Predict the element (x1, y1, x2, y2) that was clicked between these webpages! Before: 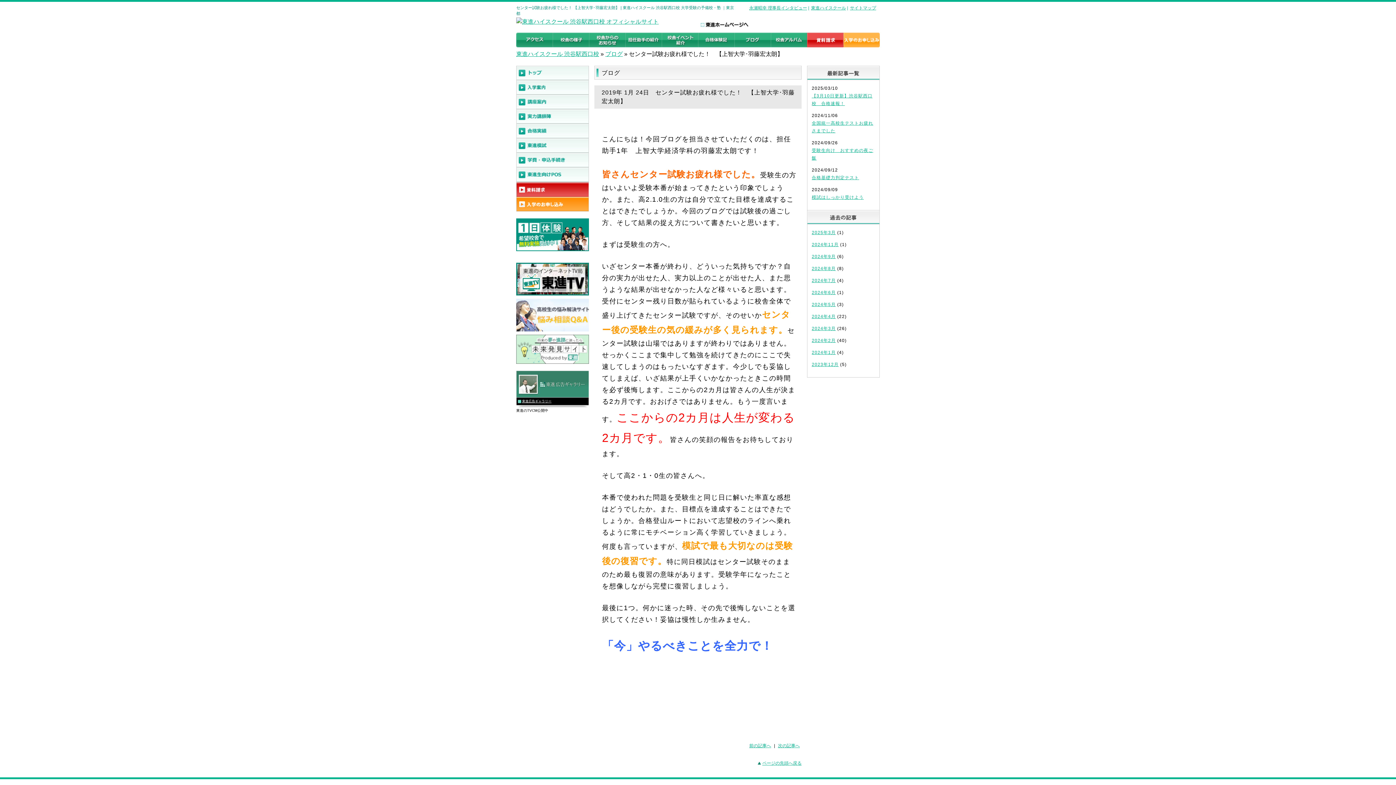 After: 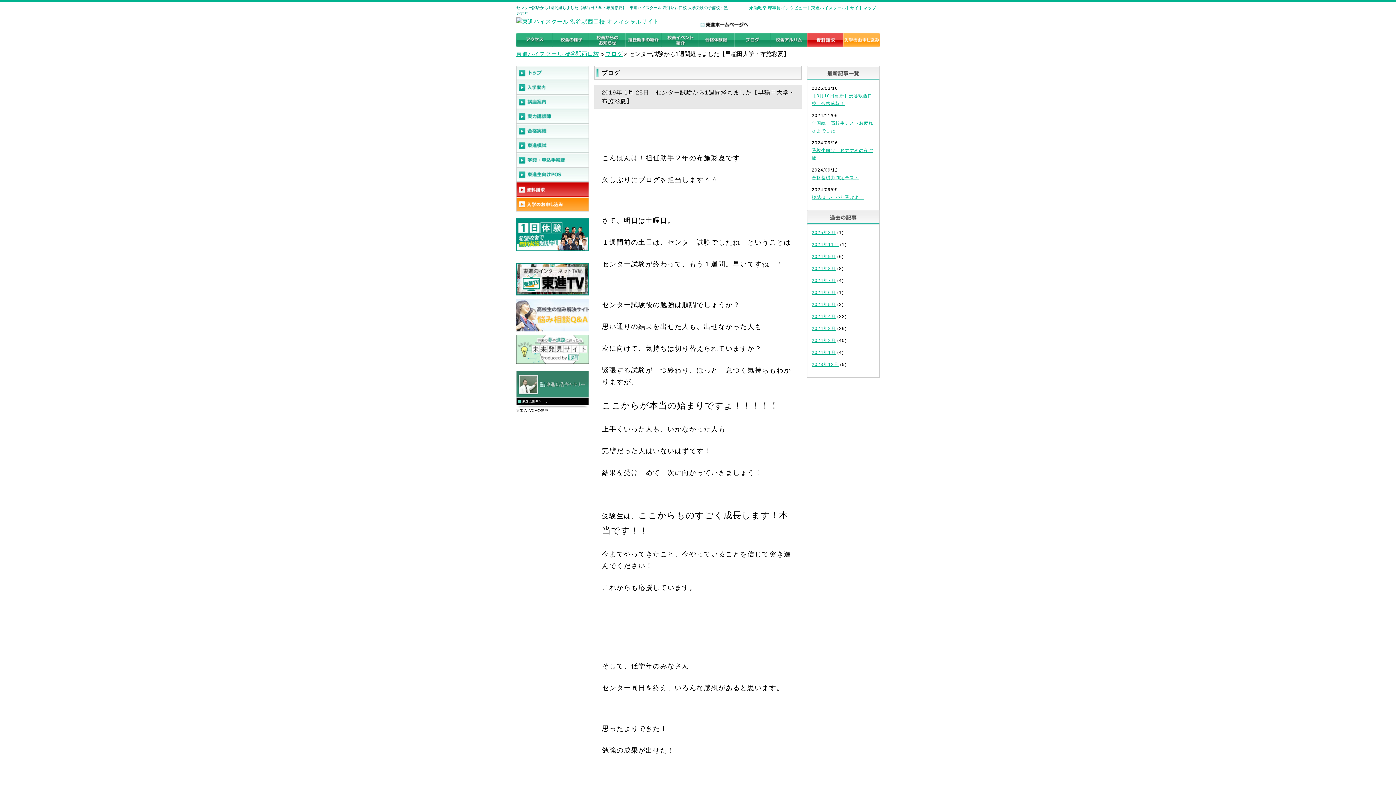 Action: label: 次の記事へ bbox: (776, 743, 801, 748)